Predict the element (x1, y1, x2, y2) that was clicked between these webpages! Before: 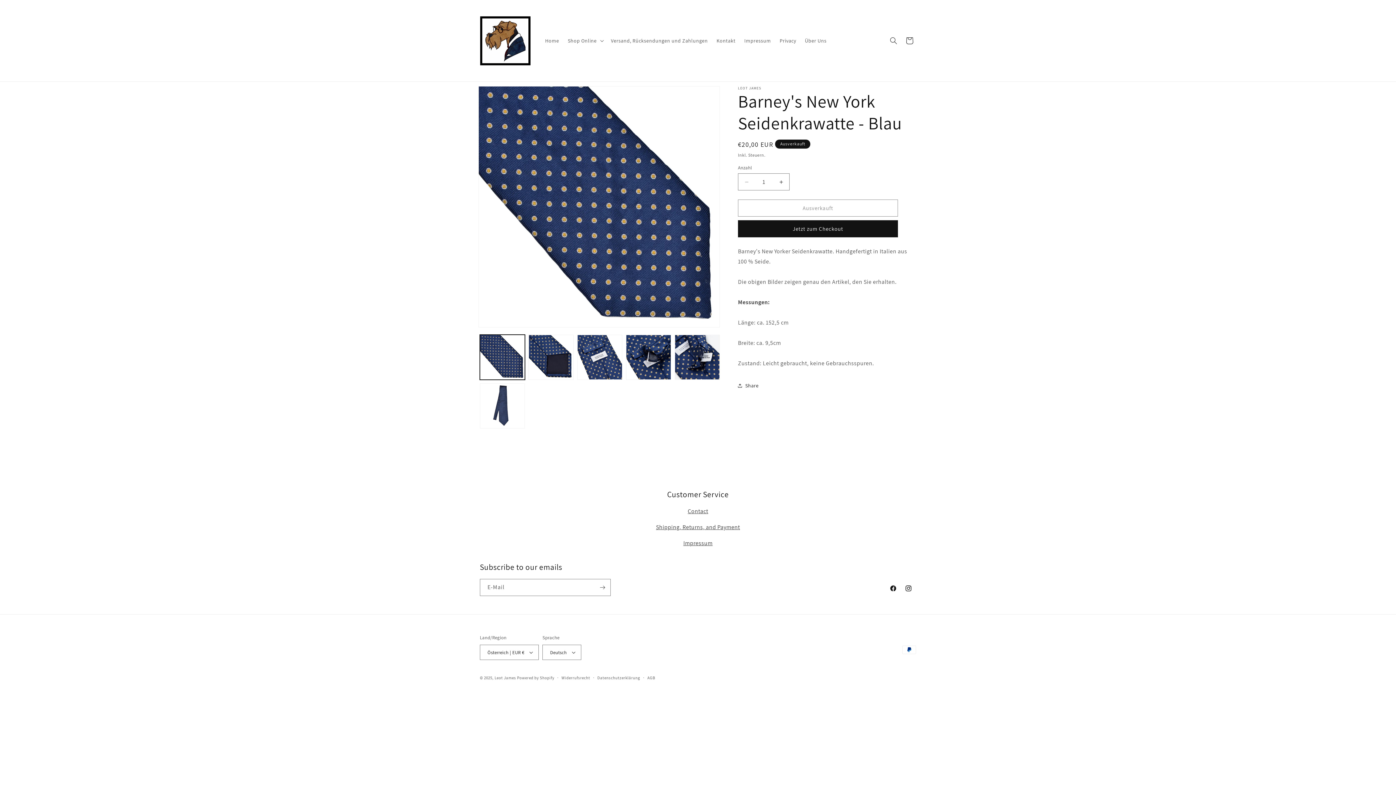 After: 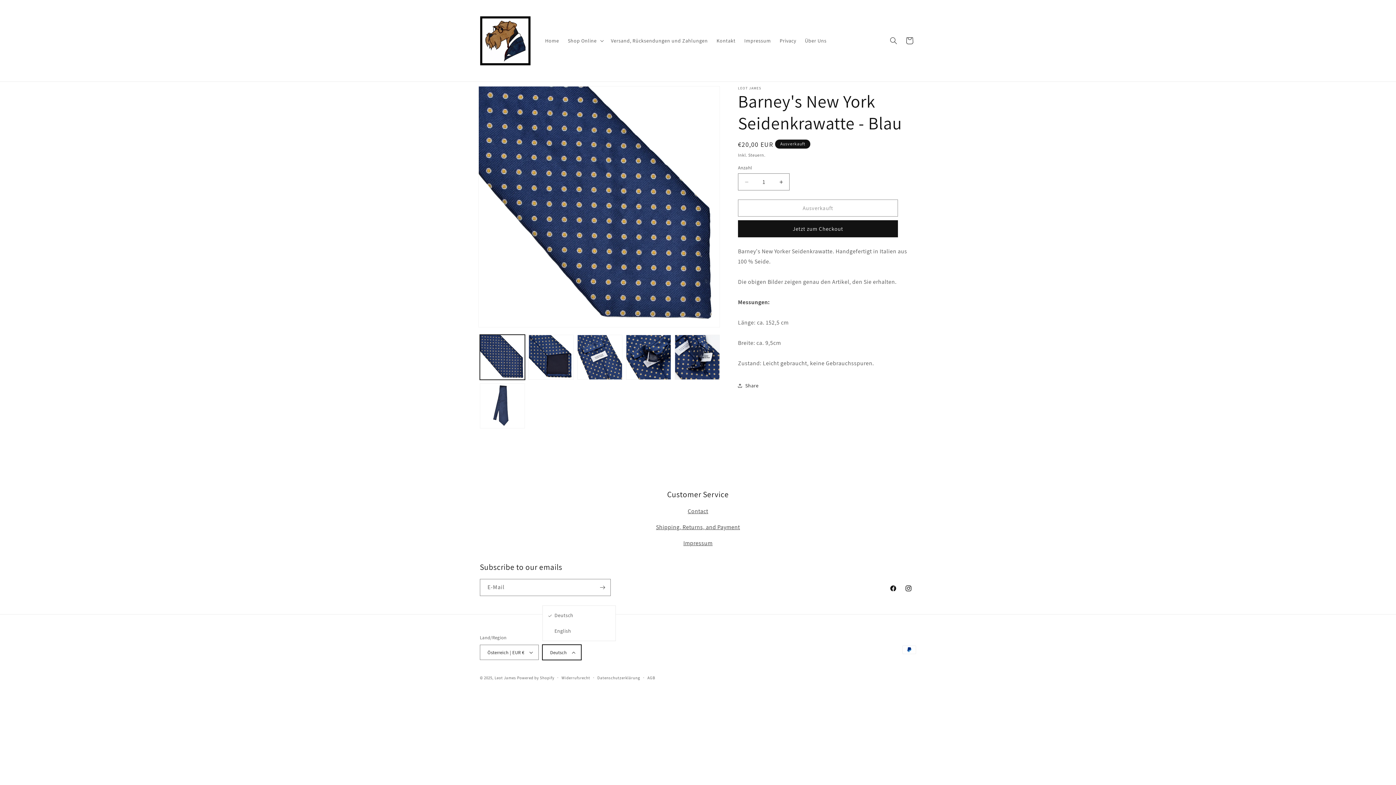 Action: label: Deutsch bbox: (542, 645, 581, 660)